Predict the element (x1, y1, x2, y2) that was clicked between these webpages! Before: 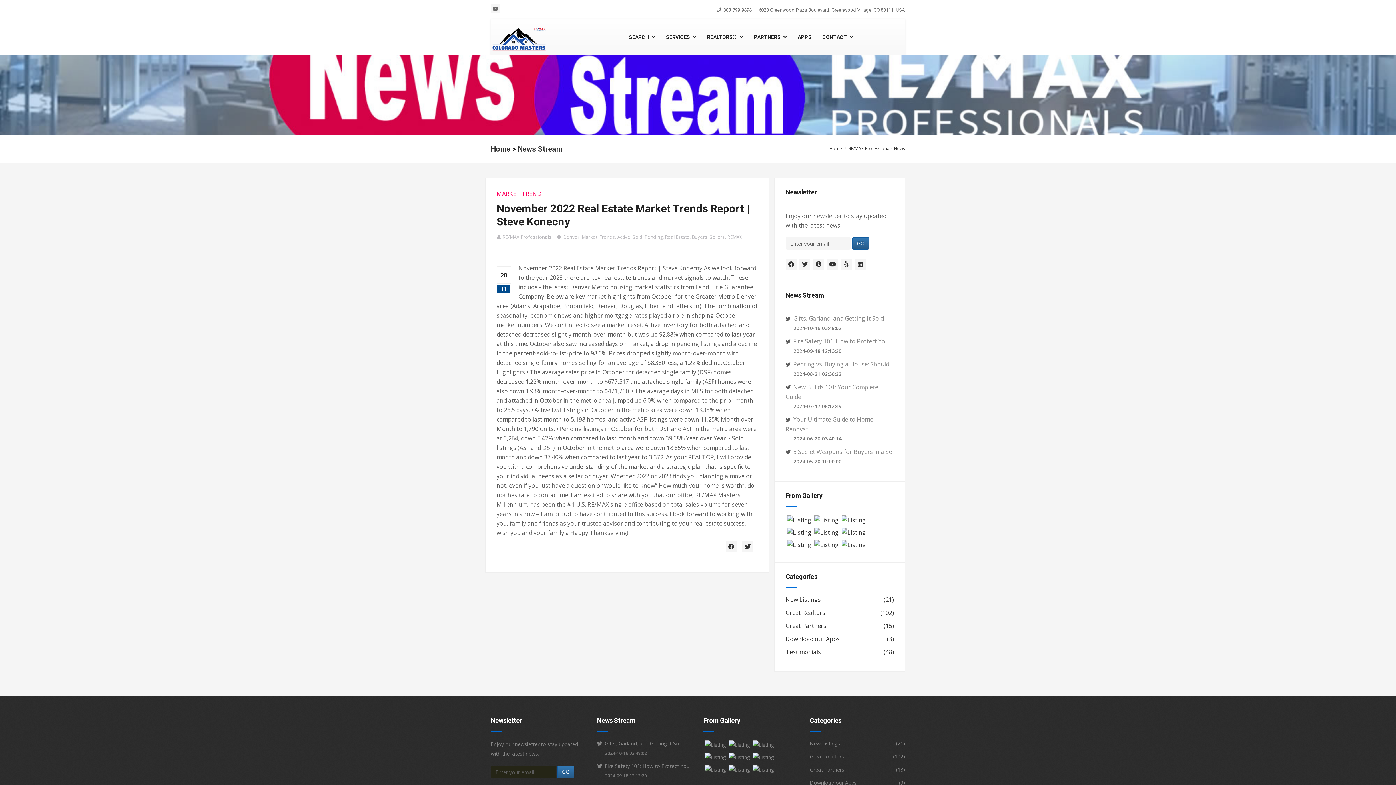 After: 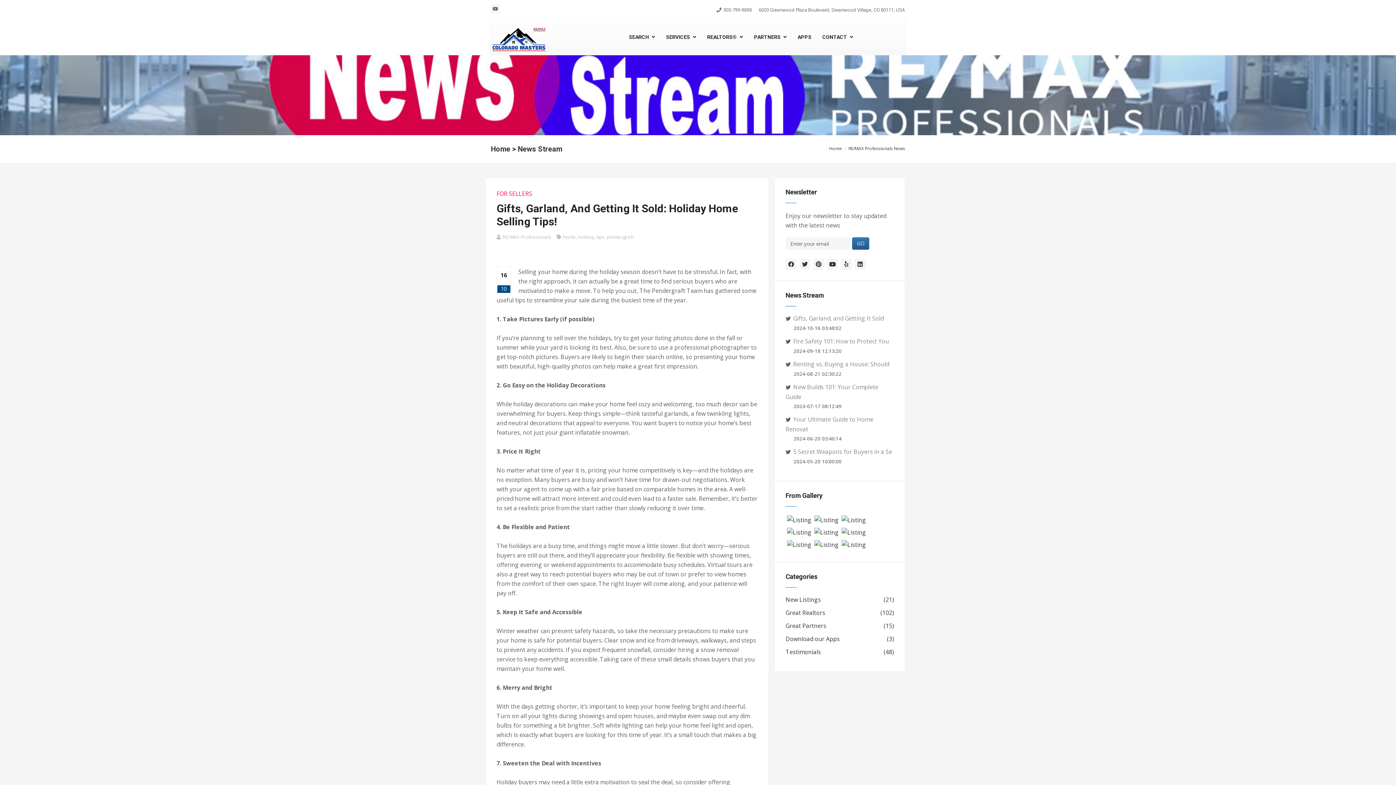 Action: bbox: (785, 314, 894, 333) label: Gifts, Garland, and Getting It Sold
2024-10-16 03:48:02